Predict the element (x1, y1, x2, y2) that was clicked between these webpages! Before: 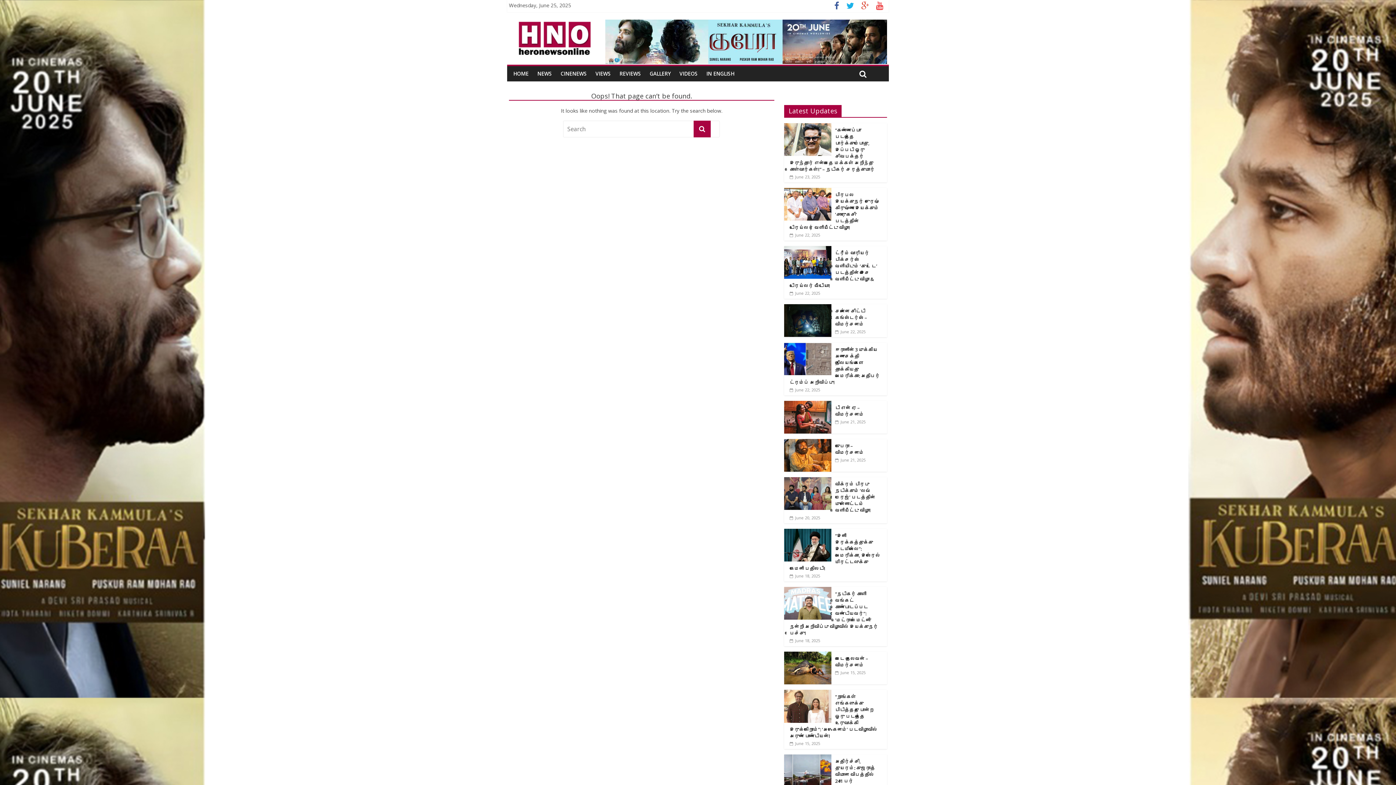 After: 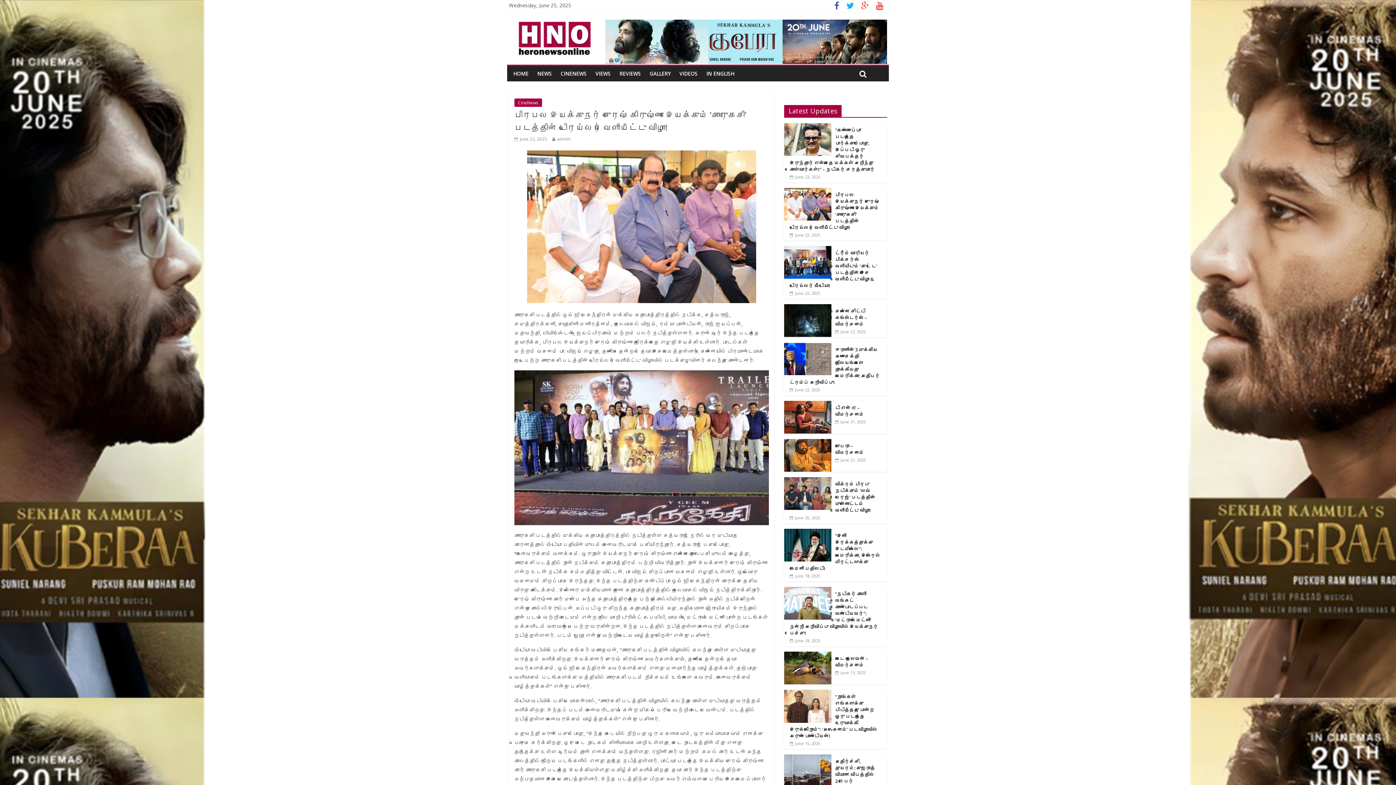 Action: bbox: (784, 188, 831, 195)